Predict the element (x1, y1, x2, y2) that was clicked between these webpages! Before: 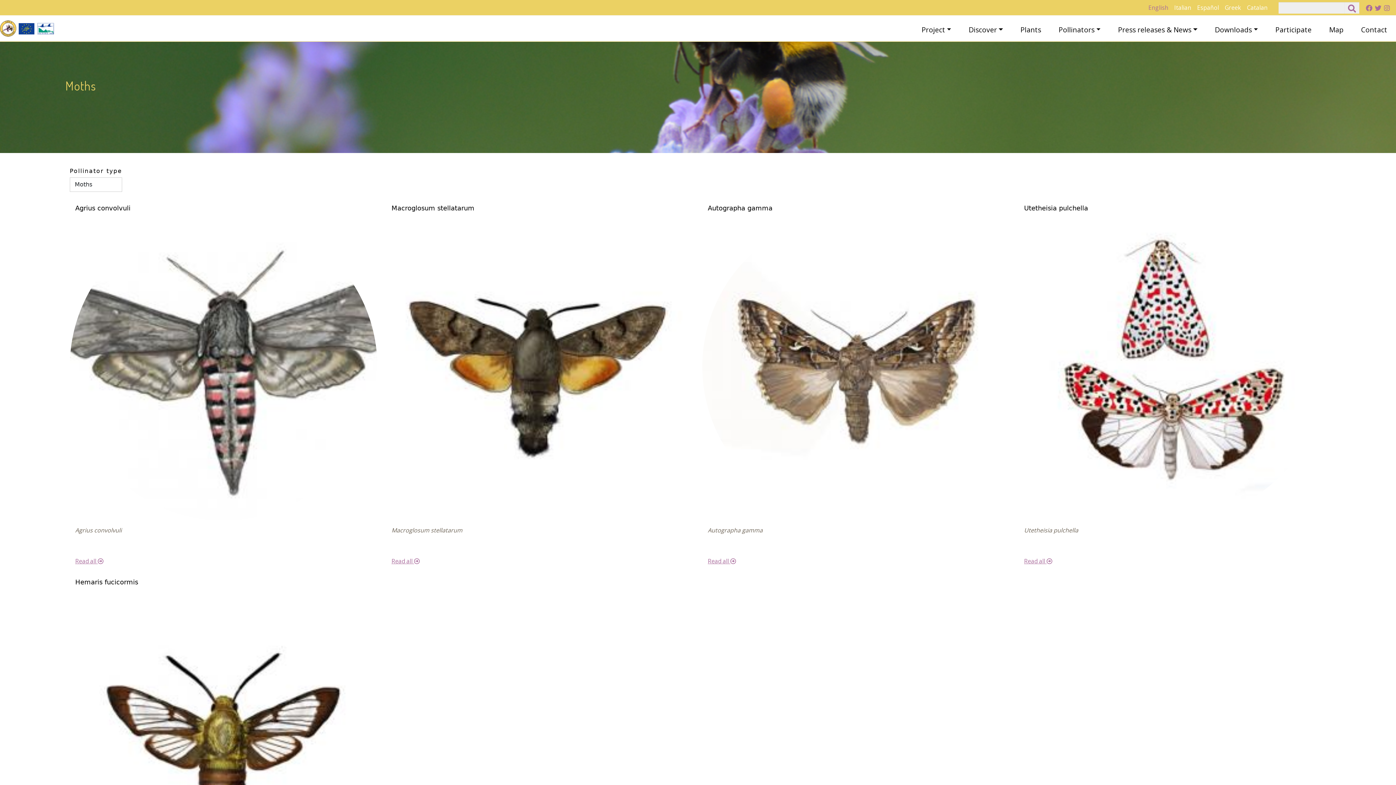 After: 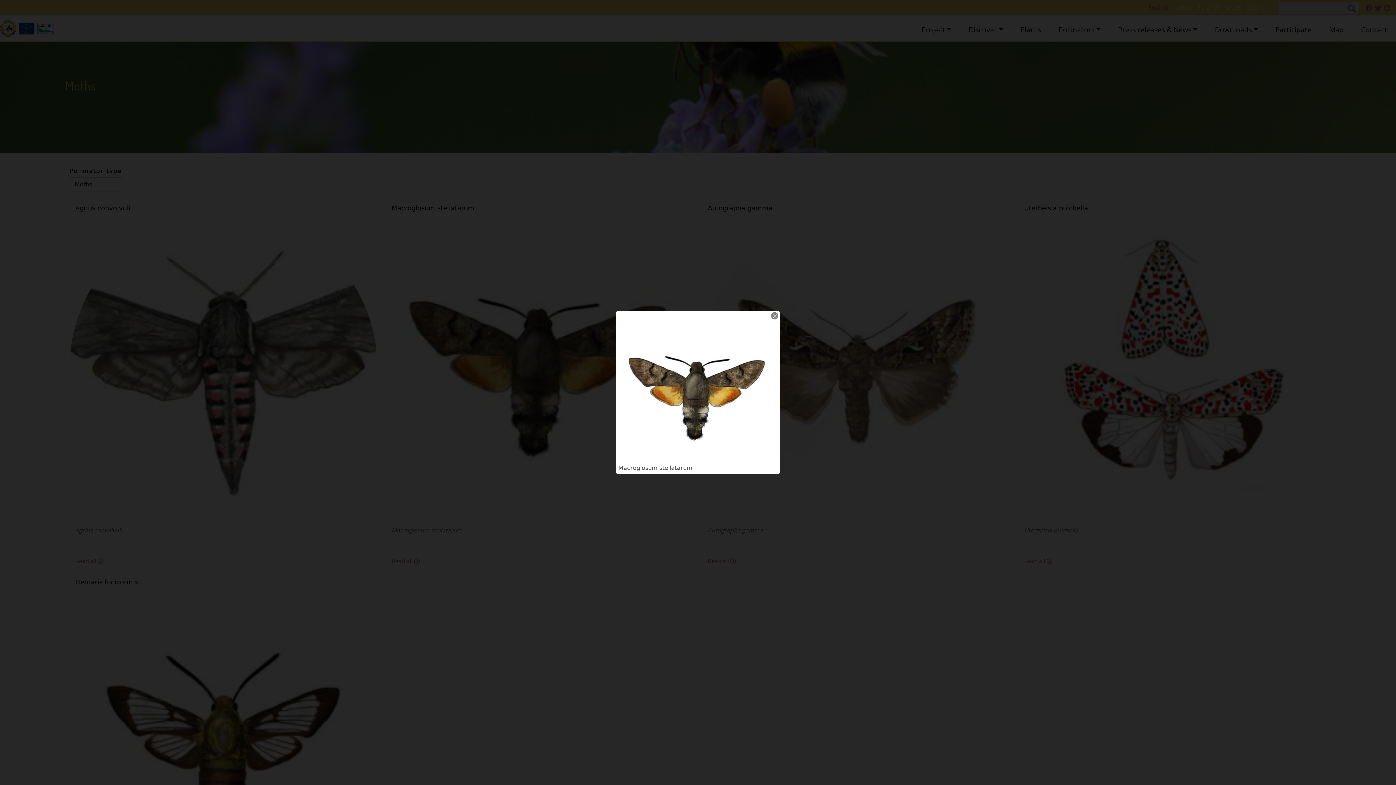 Action: bbox: (386, 362, 693, 370) label: {"alt":"Macroglosum stellatarum"}